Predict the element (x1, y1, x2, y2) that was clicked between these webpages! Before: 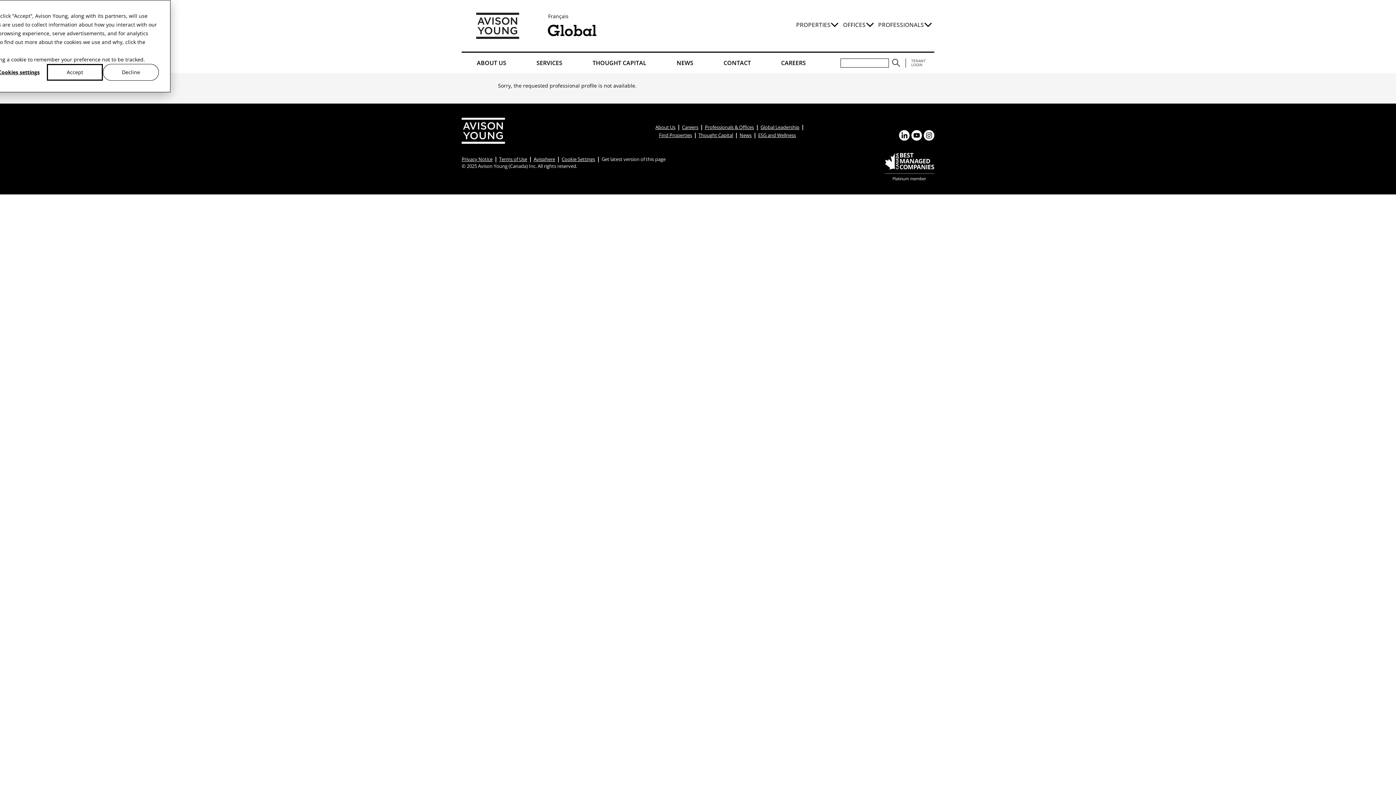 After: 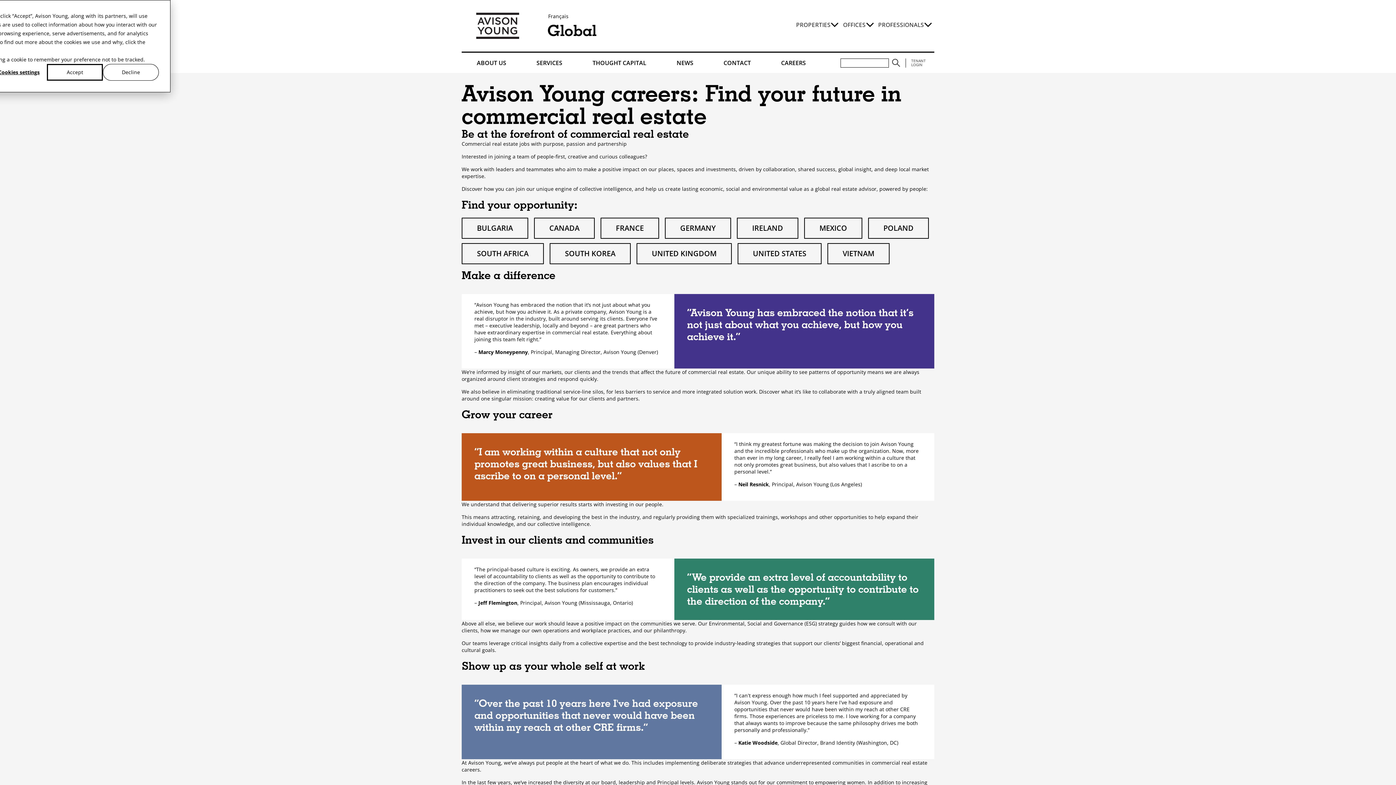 Action: label: Careers bbox: (682, 124, 698, 130)